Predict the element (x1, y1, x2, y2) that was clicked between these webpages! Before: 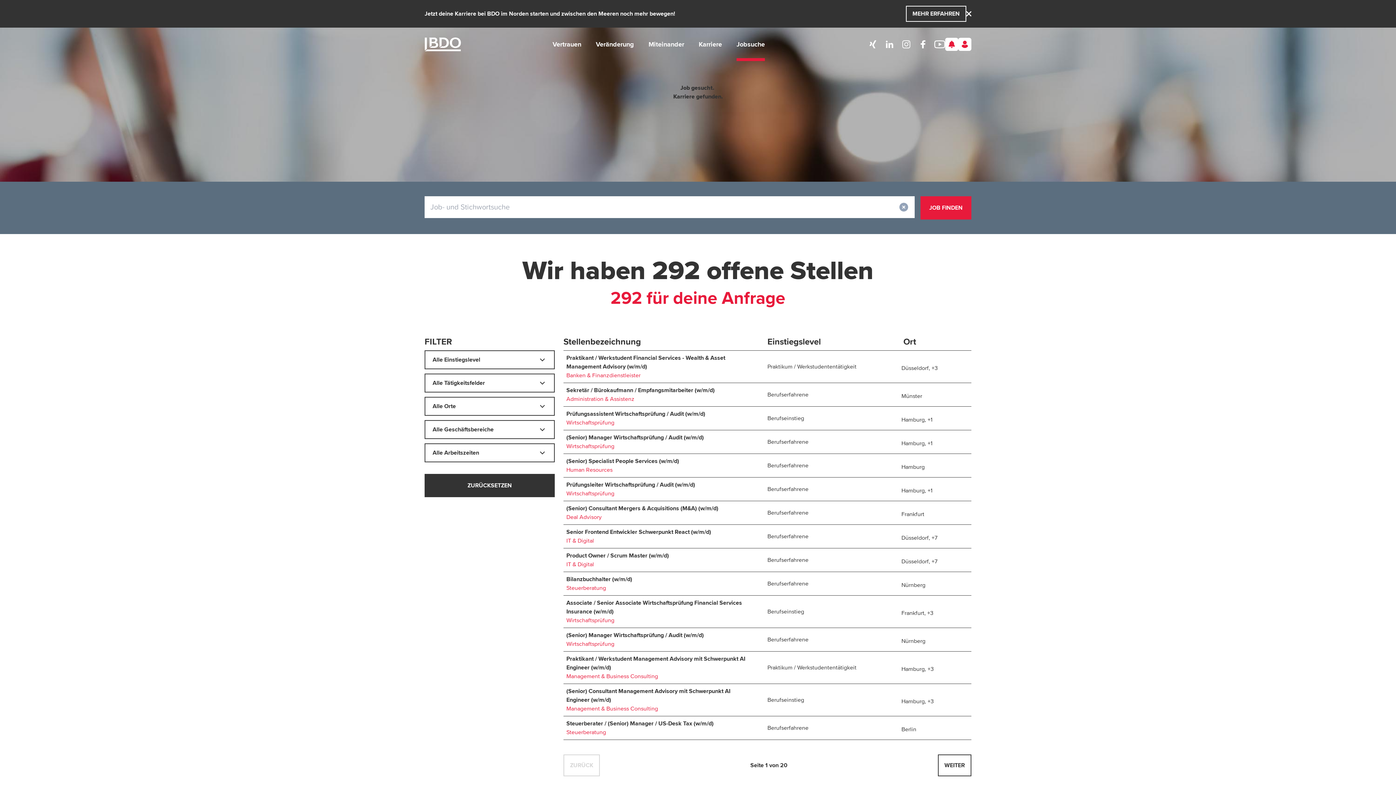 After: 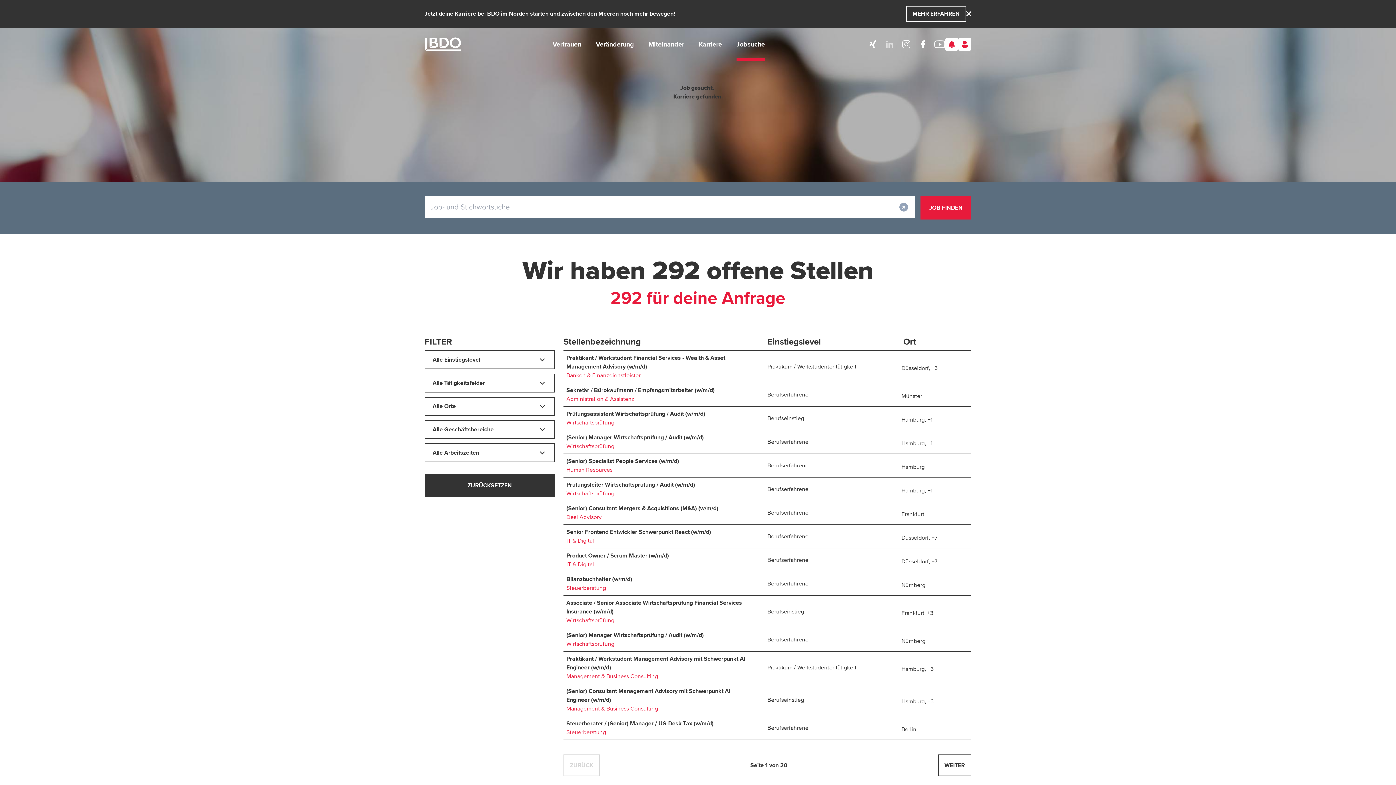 Action: bbox: (884, 38, 895, 49) label: Social Media